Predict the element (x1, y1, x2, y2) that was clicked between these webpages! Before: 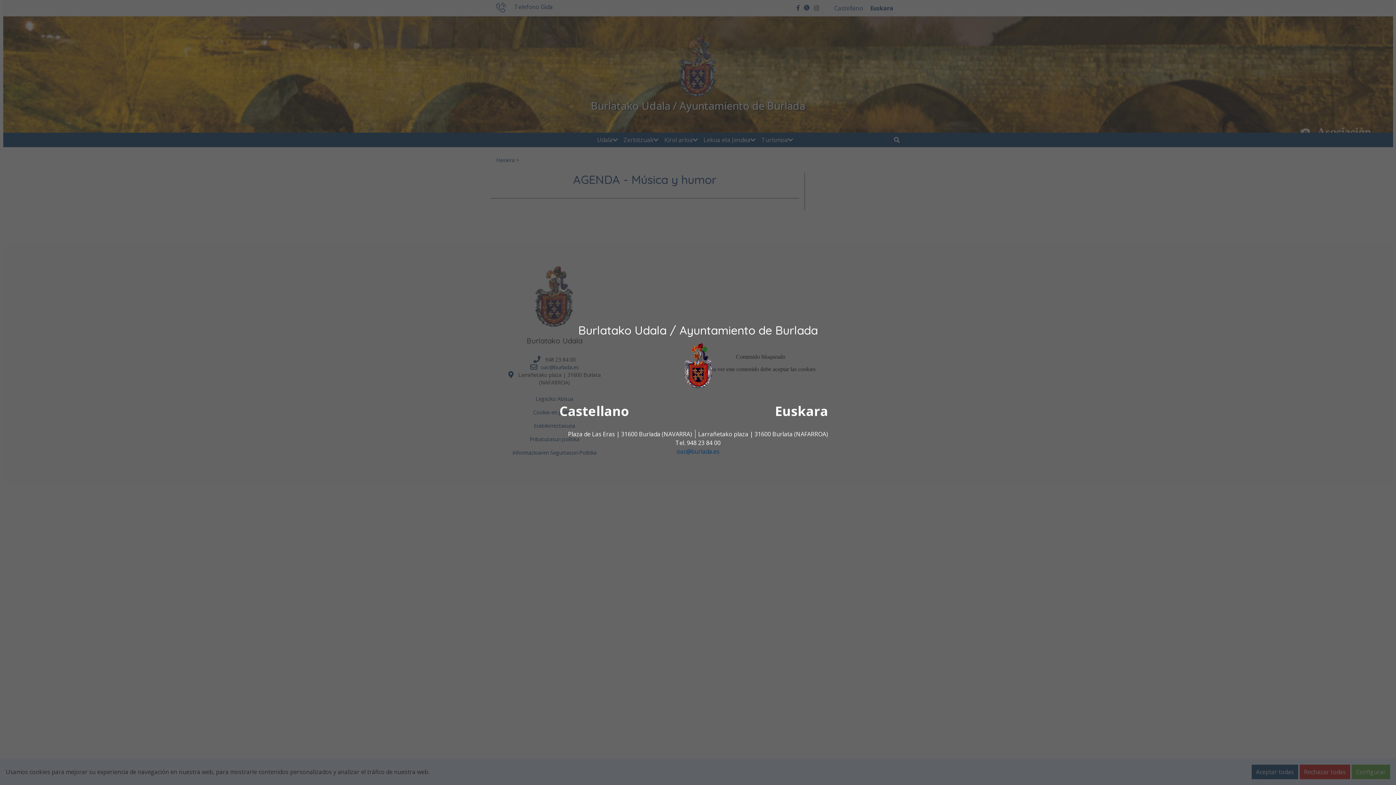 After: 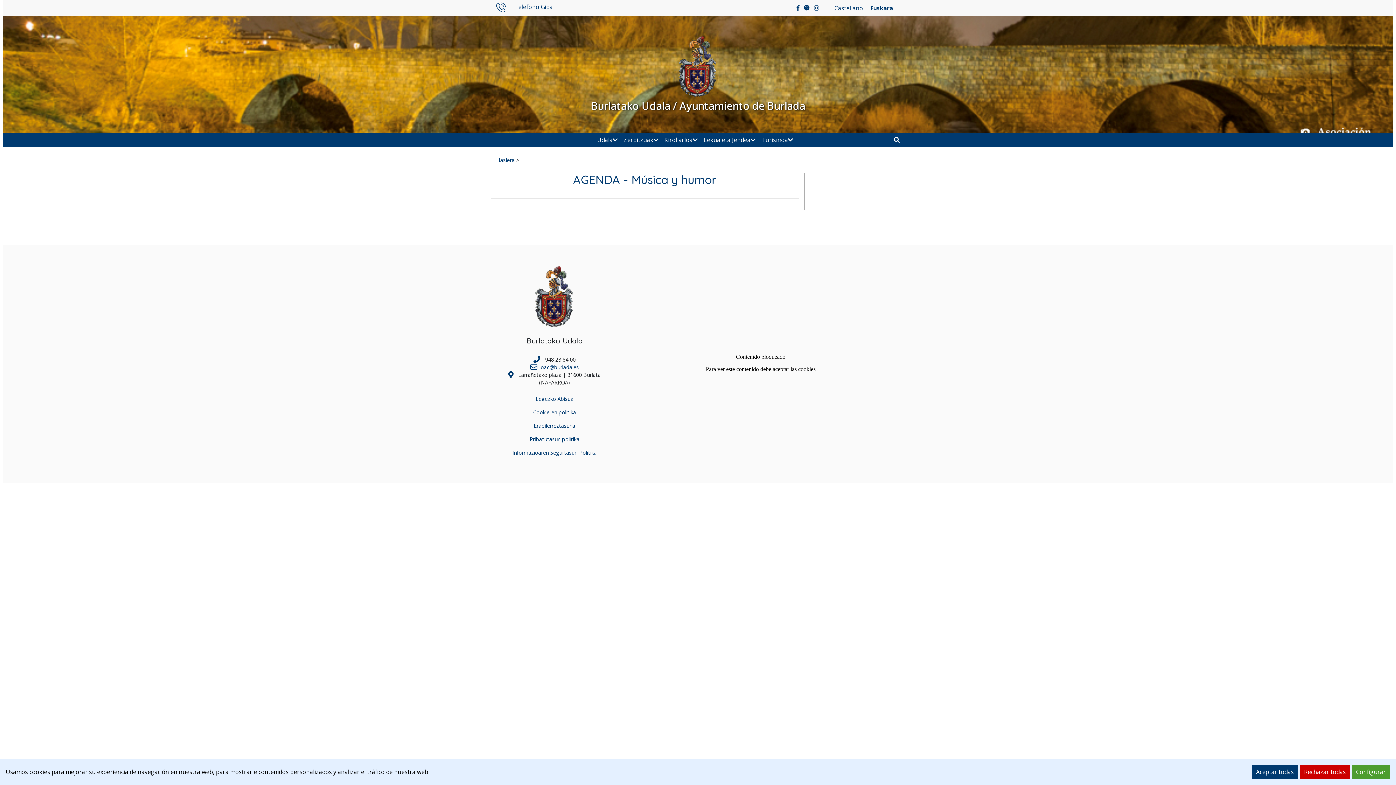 Action: label: Castellano bbox: (559, 402, 629, 420)